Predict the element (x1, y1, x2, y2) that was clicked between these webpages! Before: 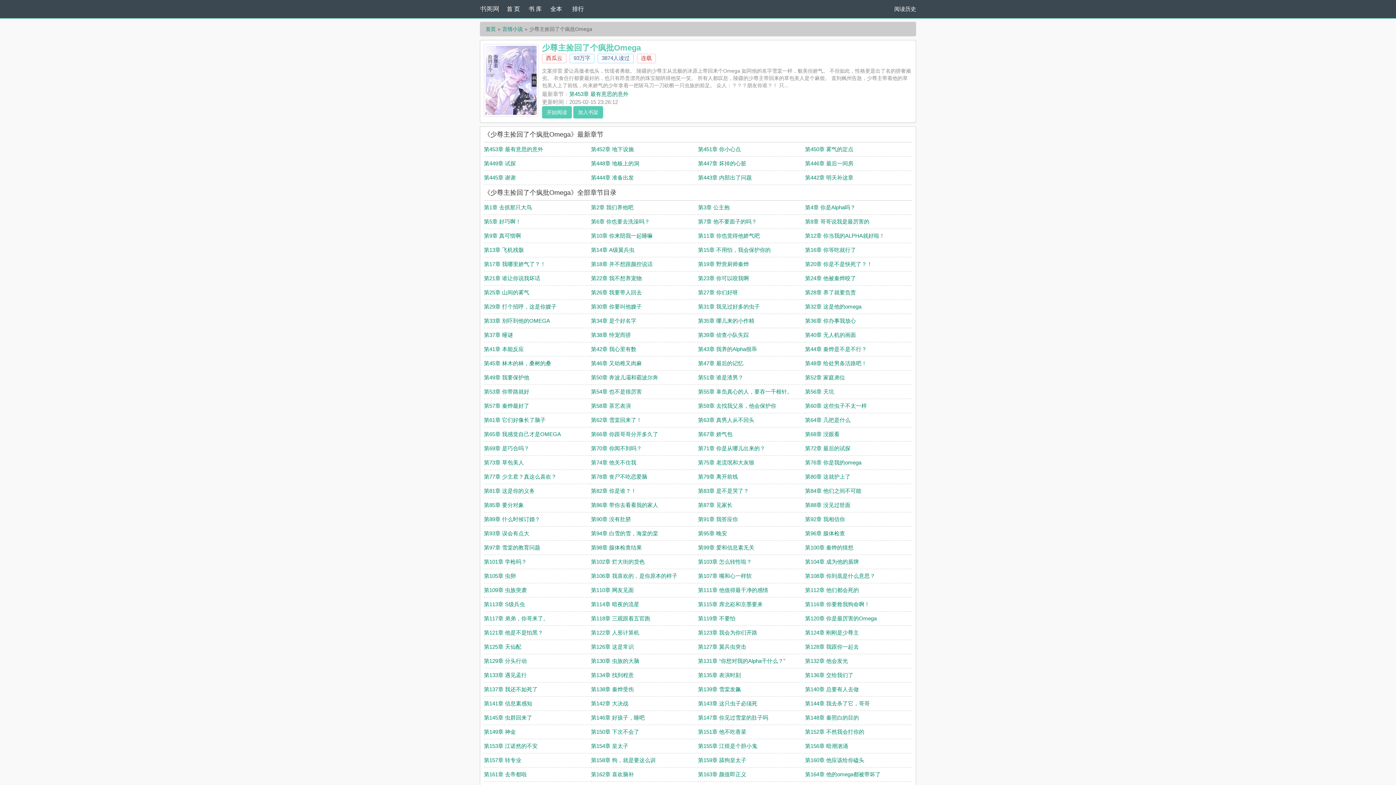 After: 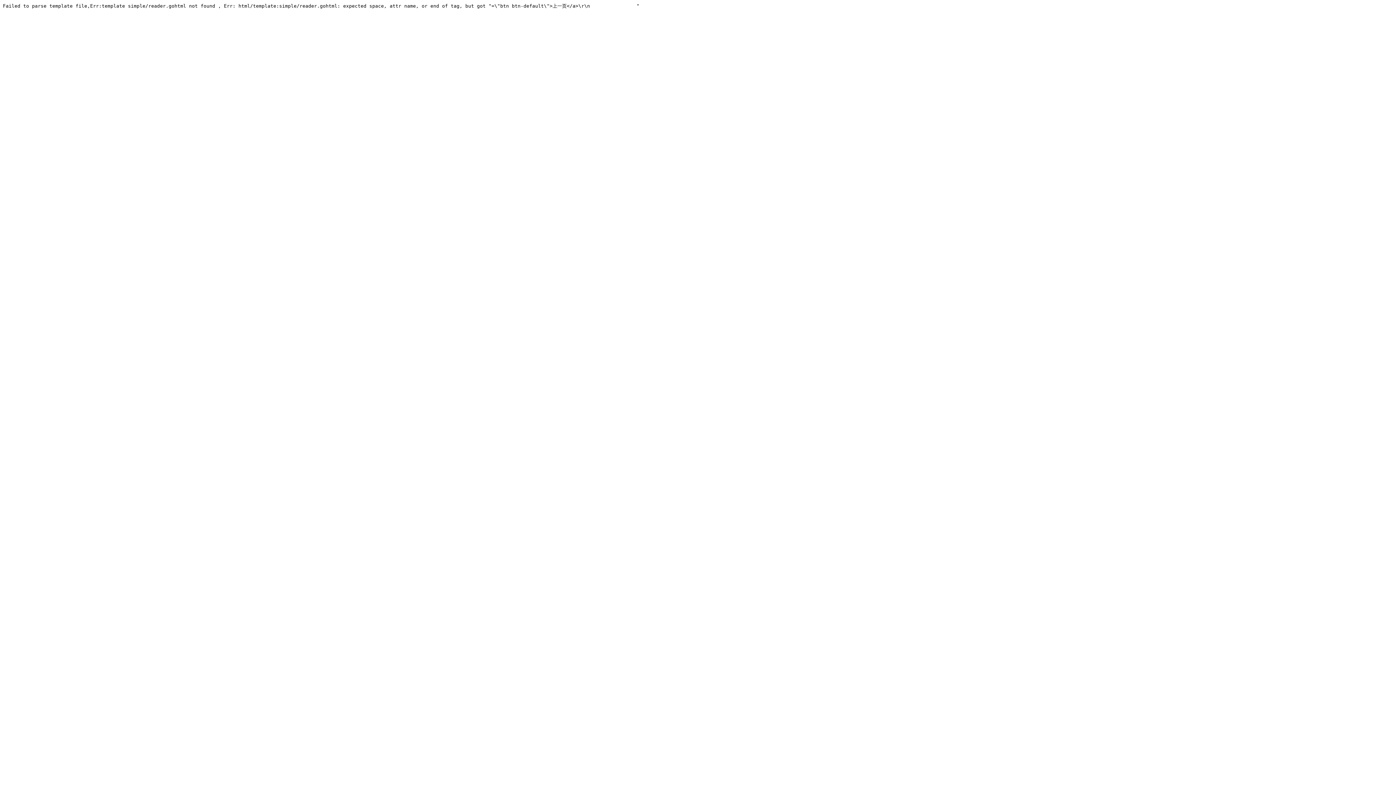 Action: label: 第136章 交给我们了 bbox: (805, 672, 853, 678)